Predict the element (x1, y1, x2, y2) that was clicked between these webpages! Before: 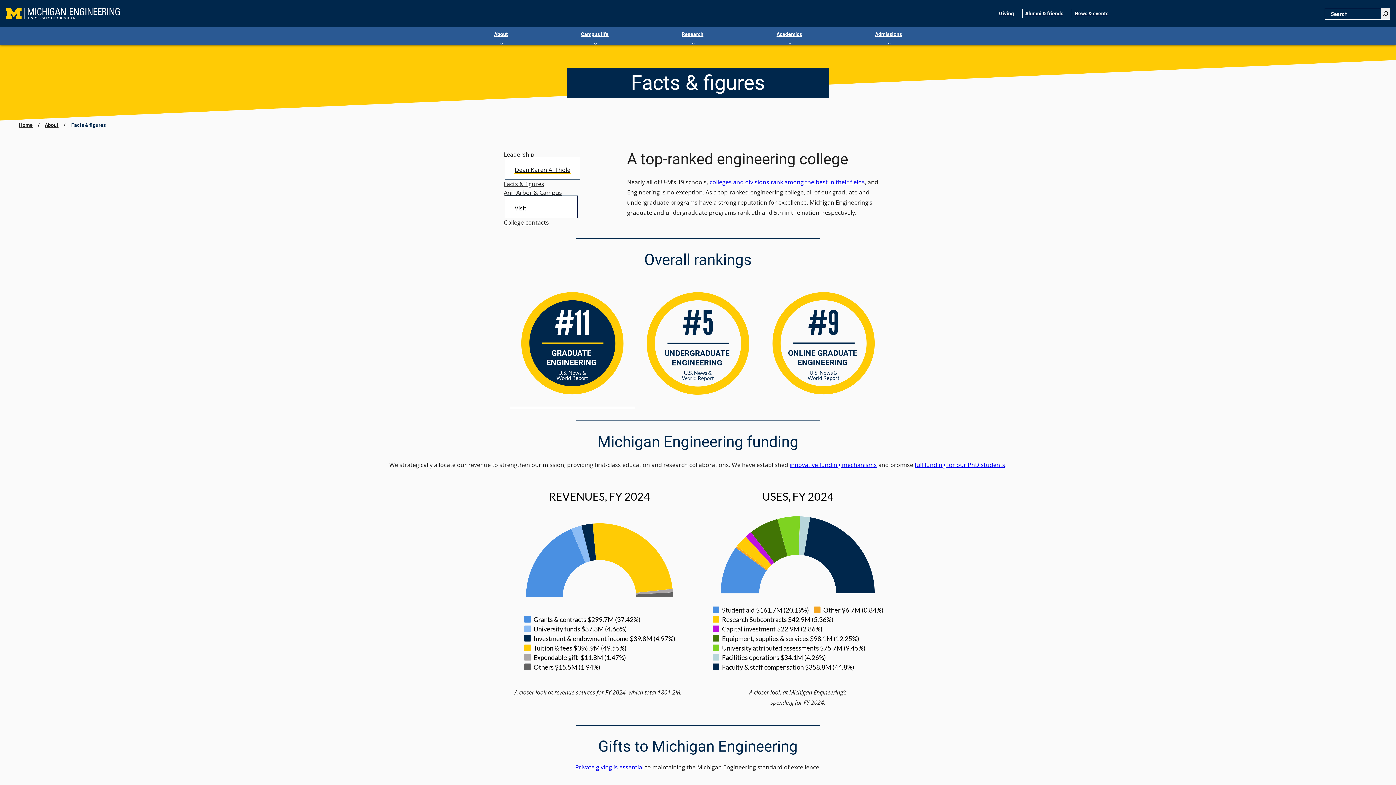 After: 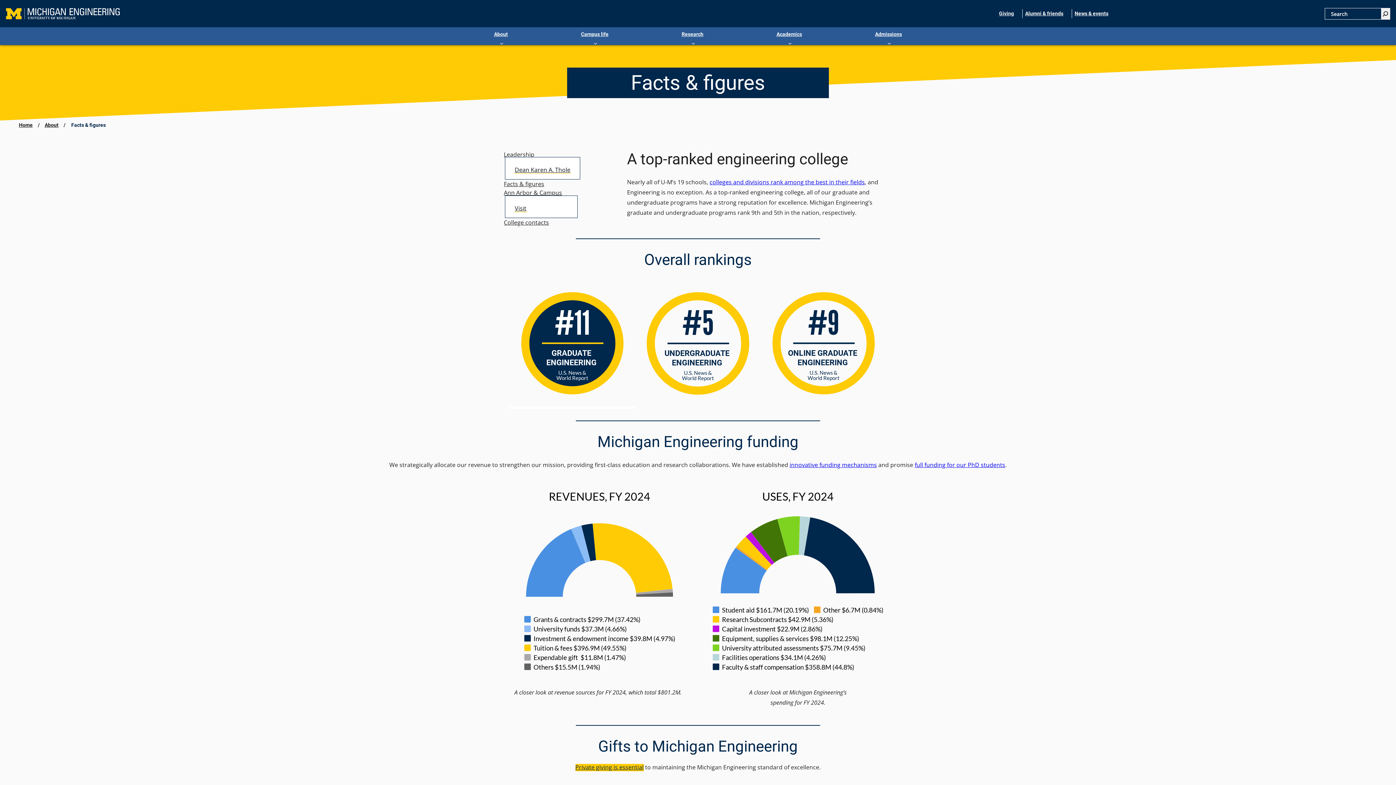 Action: bbox: (575, 763, 643, 771) label: Private giving is essential